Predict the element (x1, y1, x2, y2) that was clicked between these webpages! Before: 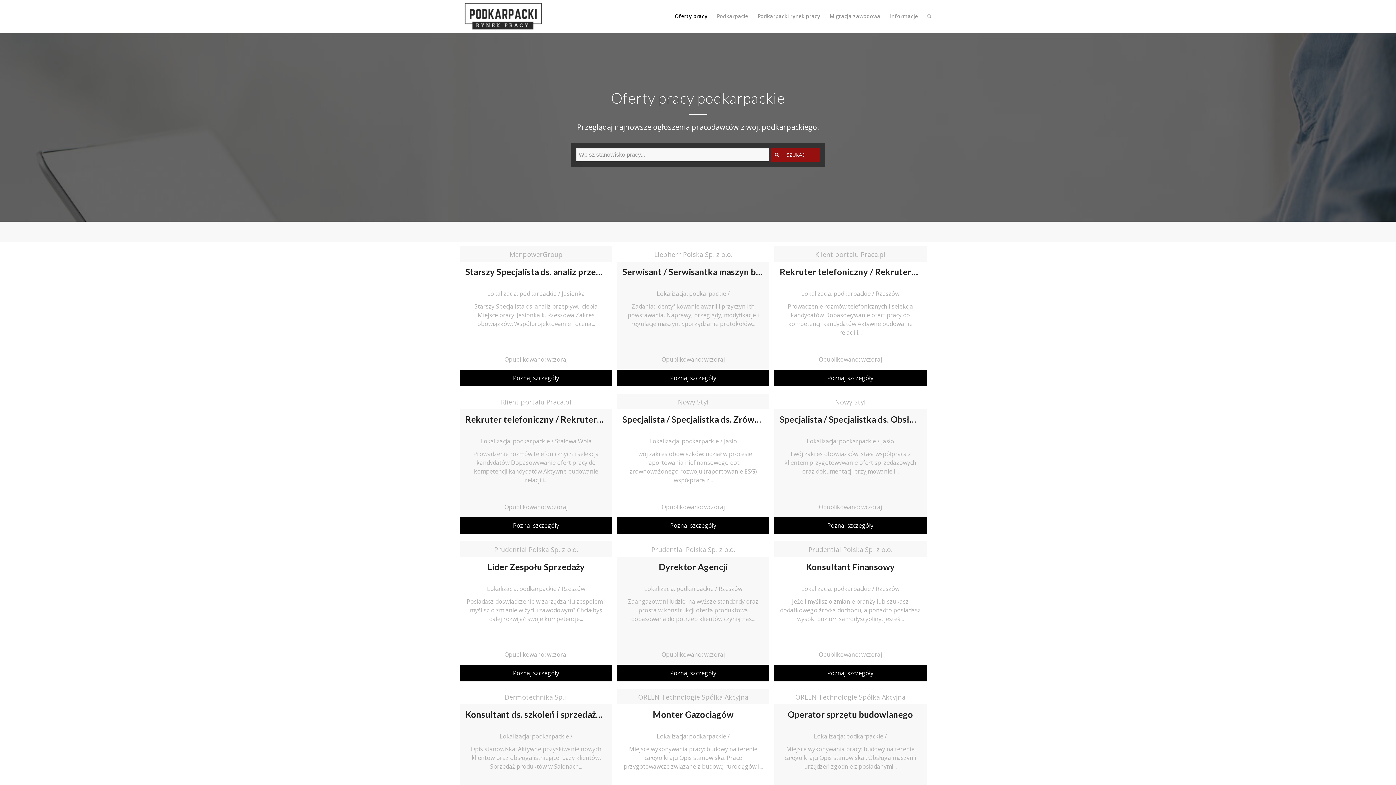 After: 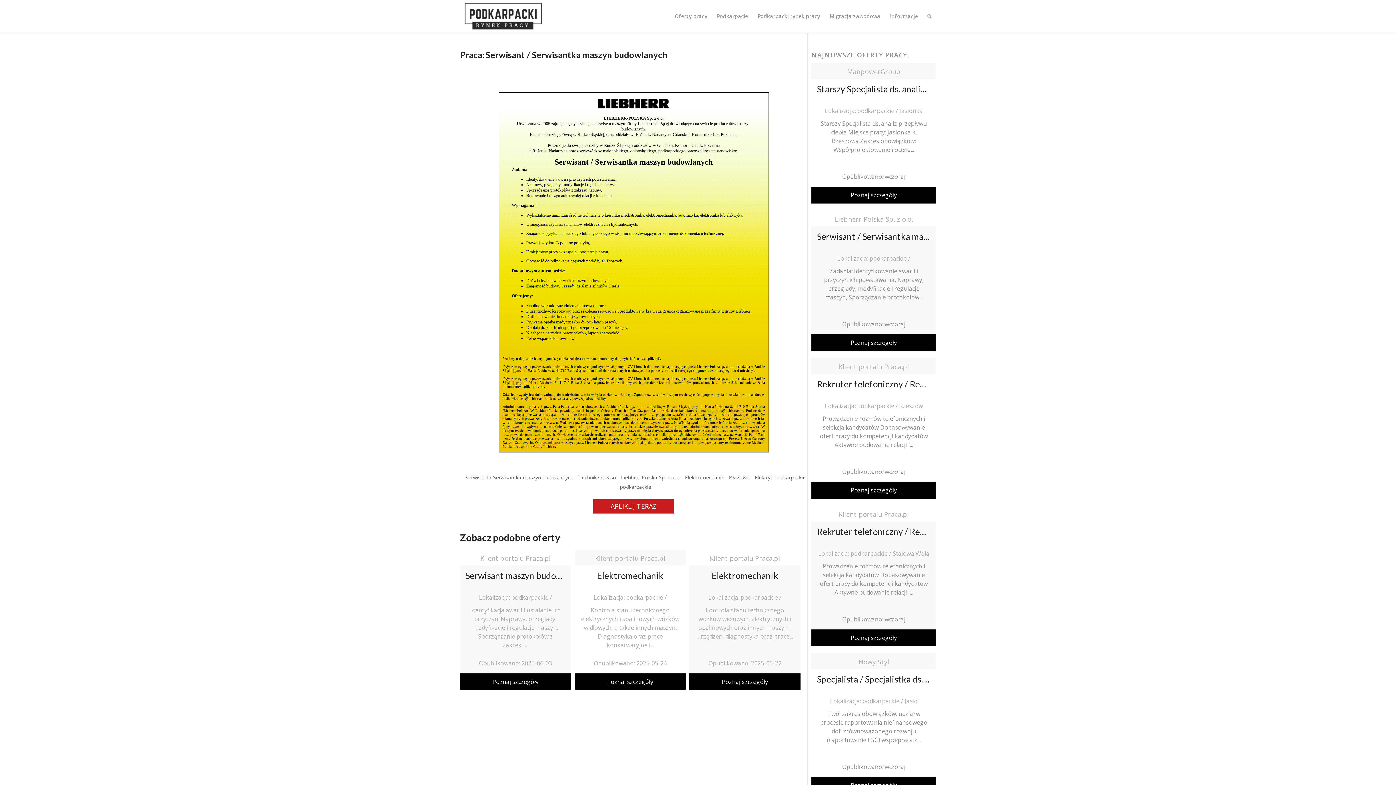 Action: bbox: (617, 369, 769, 386) label: Poznaj szczegóły